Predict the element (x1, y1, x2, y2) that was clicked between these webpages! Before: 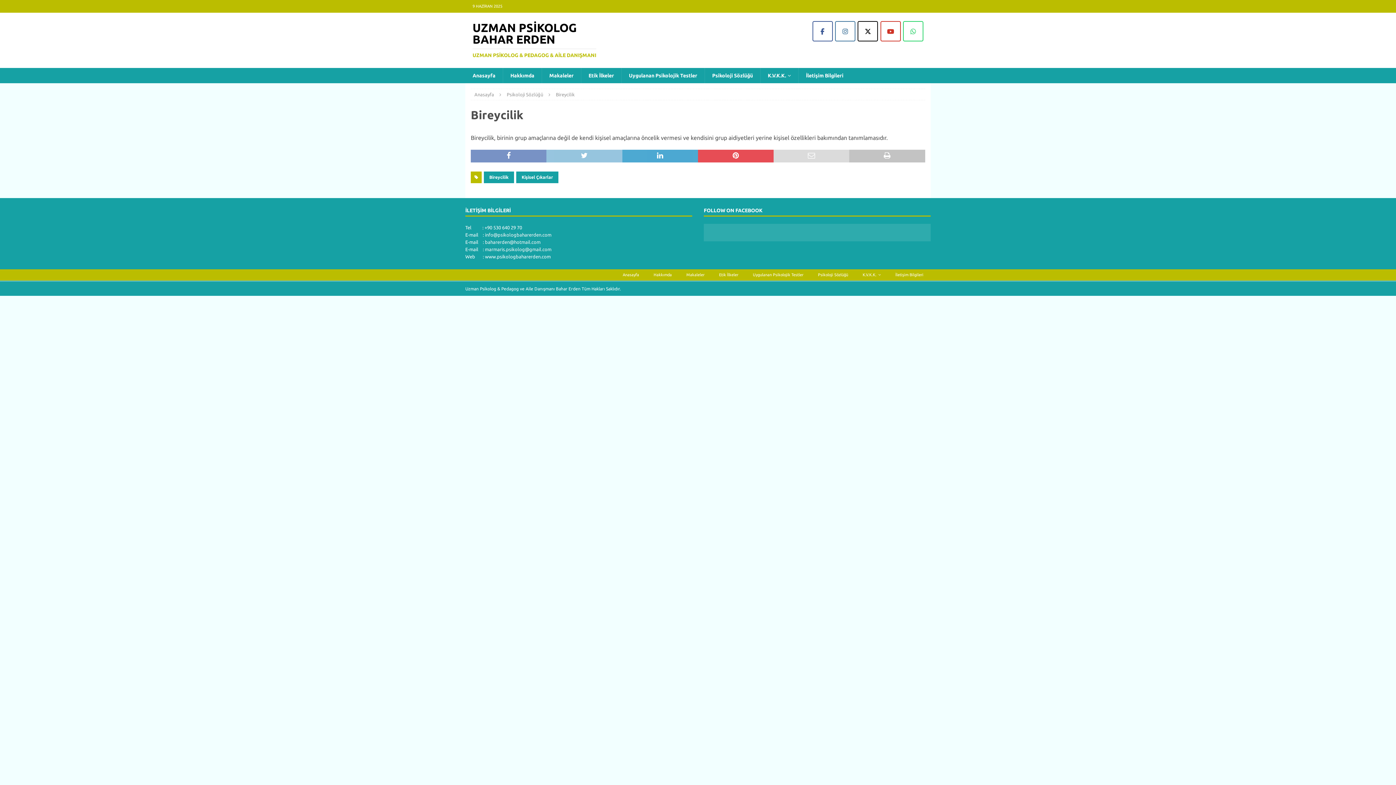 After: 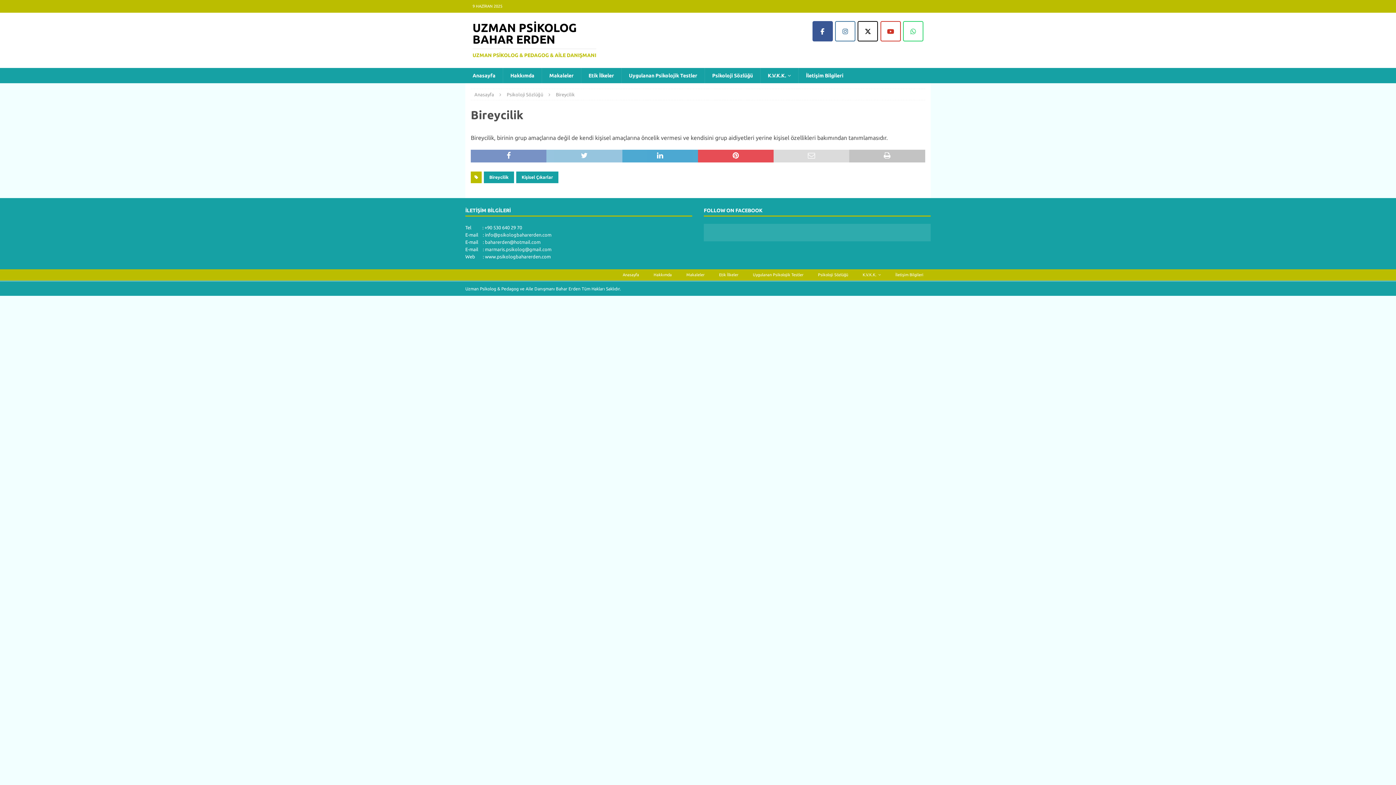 Action: label: Uzman Psikolog Bahar Erden on Facebook bbox: (812, 21, 832, 41)